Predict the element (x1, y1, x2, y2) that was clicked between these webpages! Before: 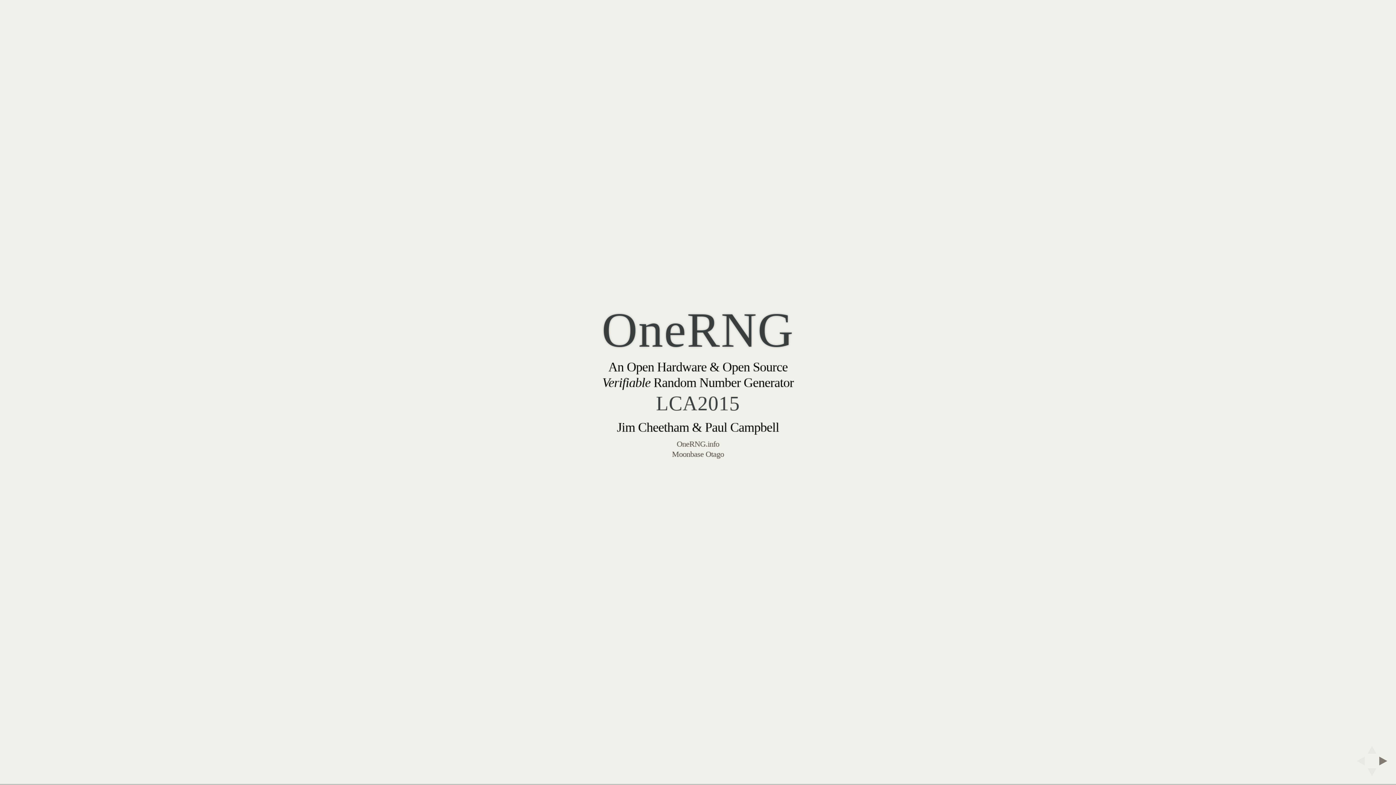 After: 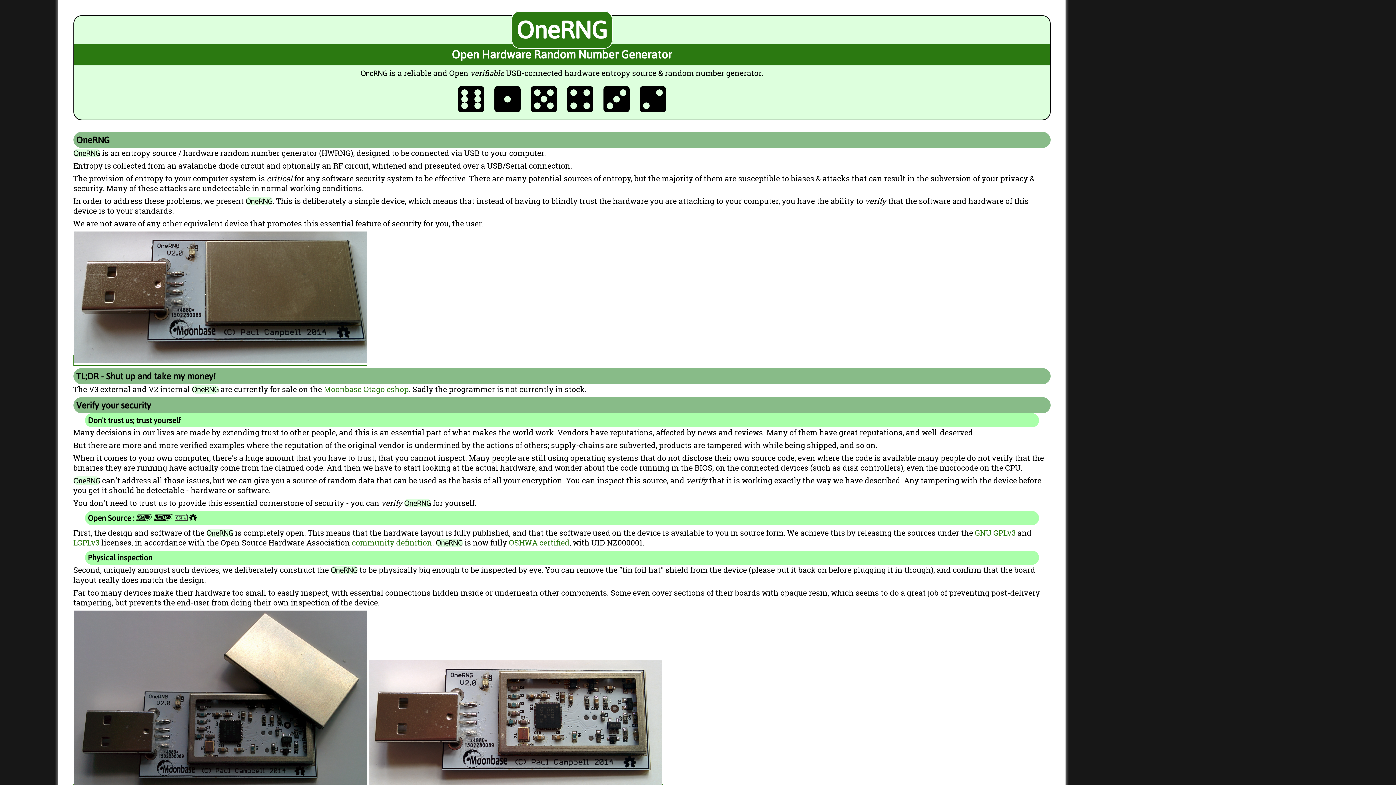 Action: bbox: (676, 439, 719, 448) label: OneRNG.info